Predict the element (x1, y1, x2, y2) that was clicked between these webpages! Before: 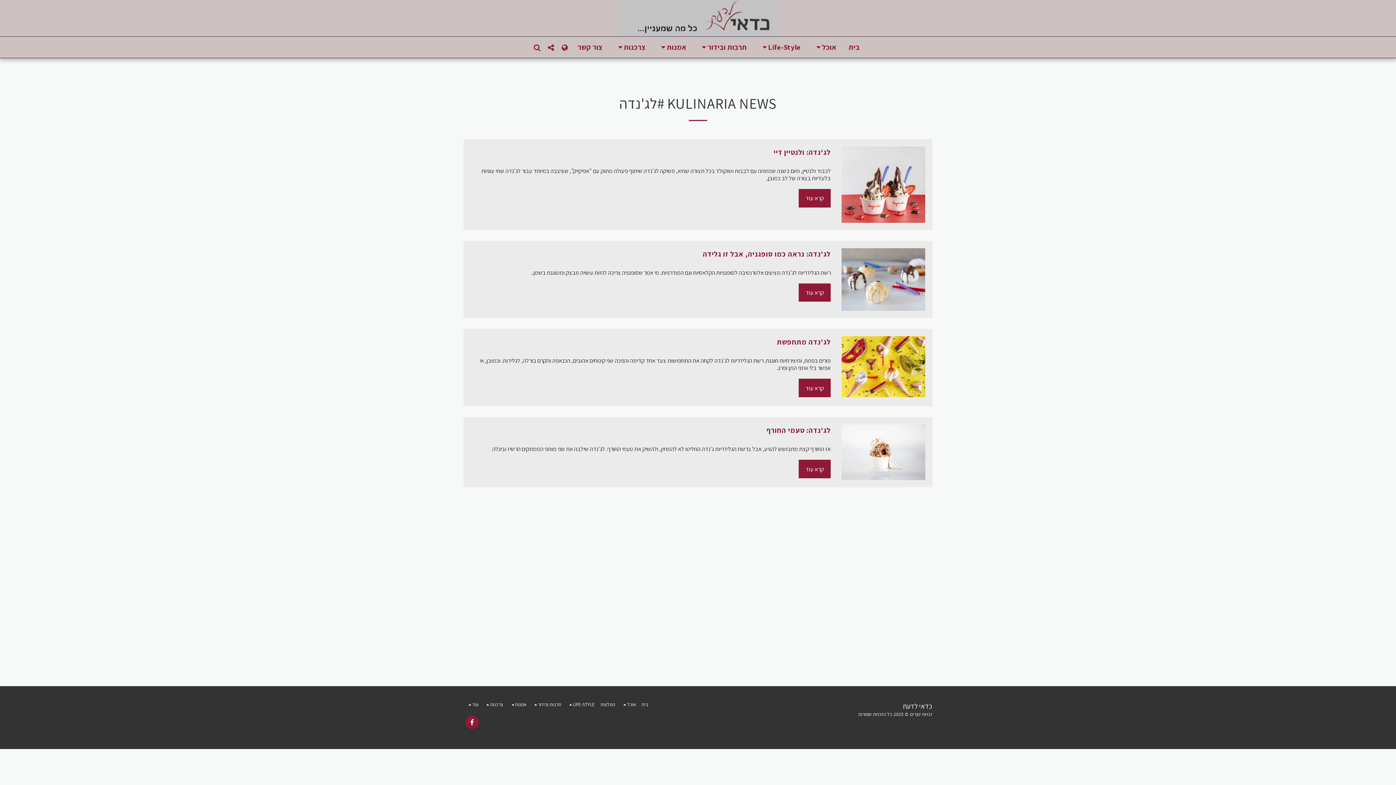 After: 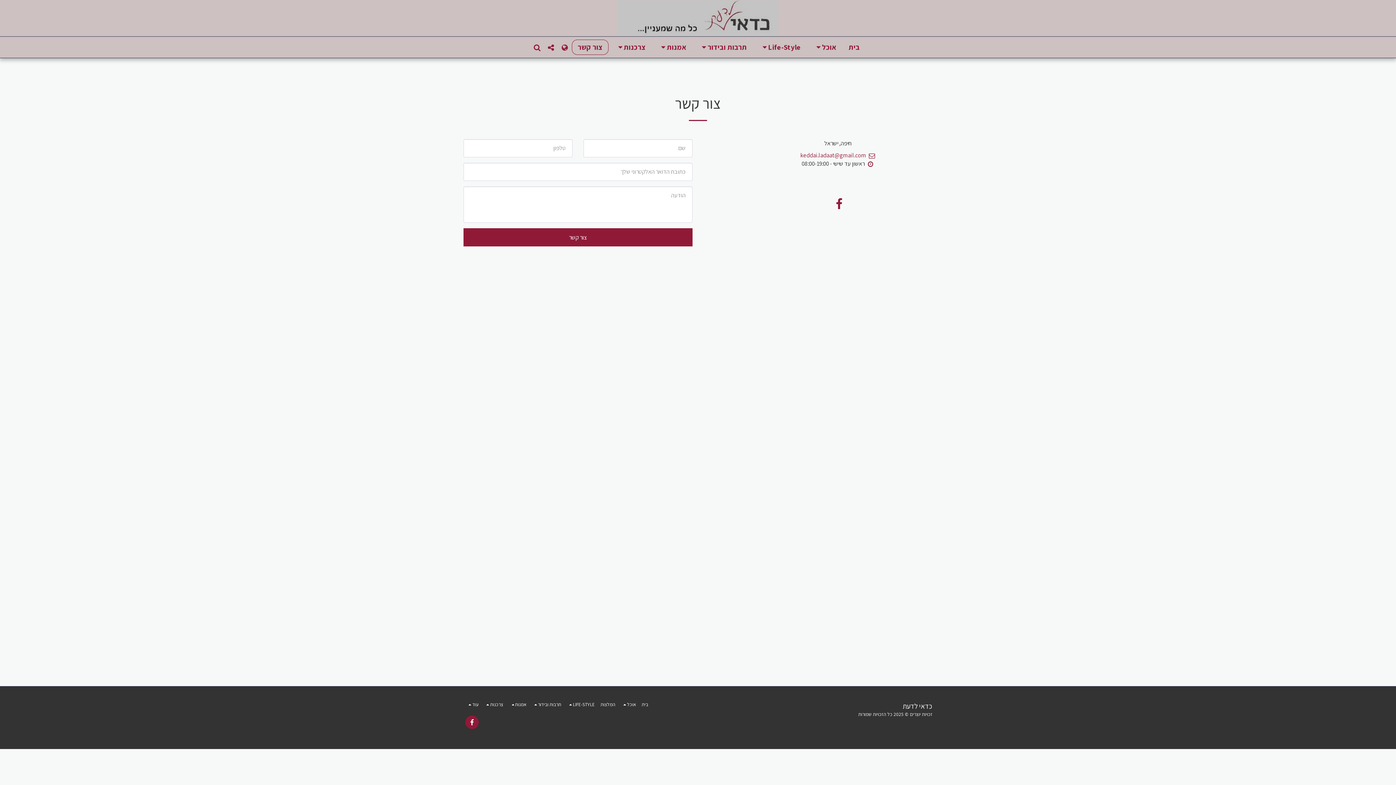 Action: label: צור קשר bbox: (572, 39, 608, 54)